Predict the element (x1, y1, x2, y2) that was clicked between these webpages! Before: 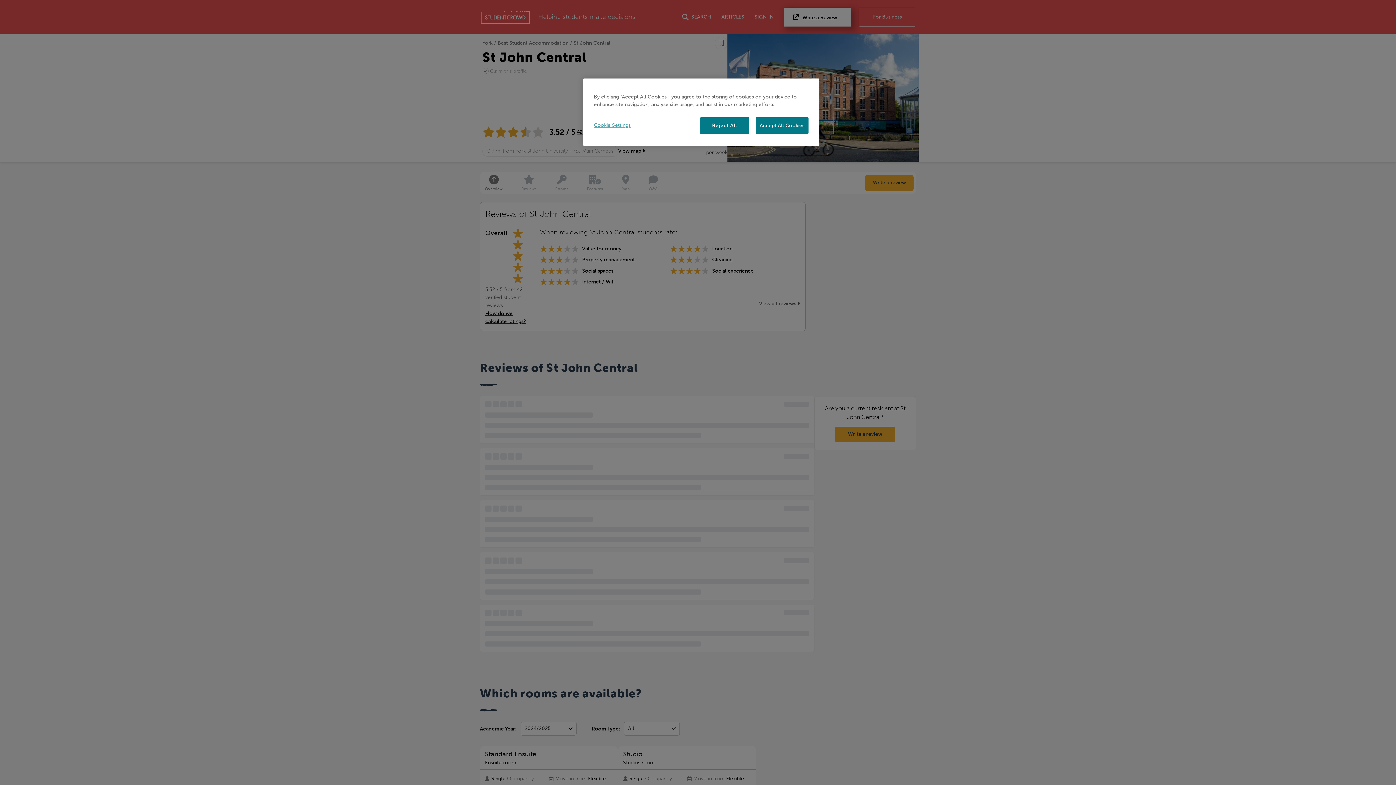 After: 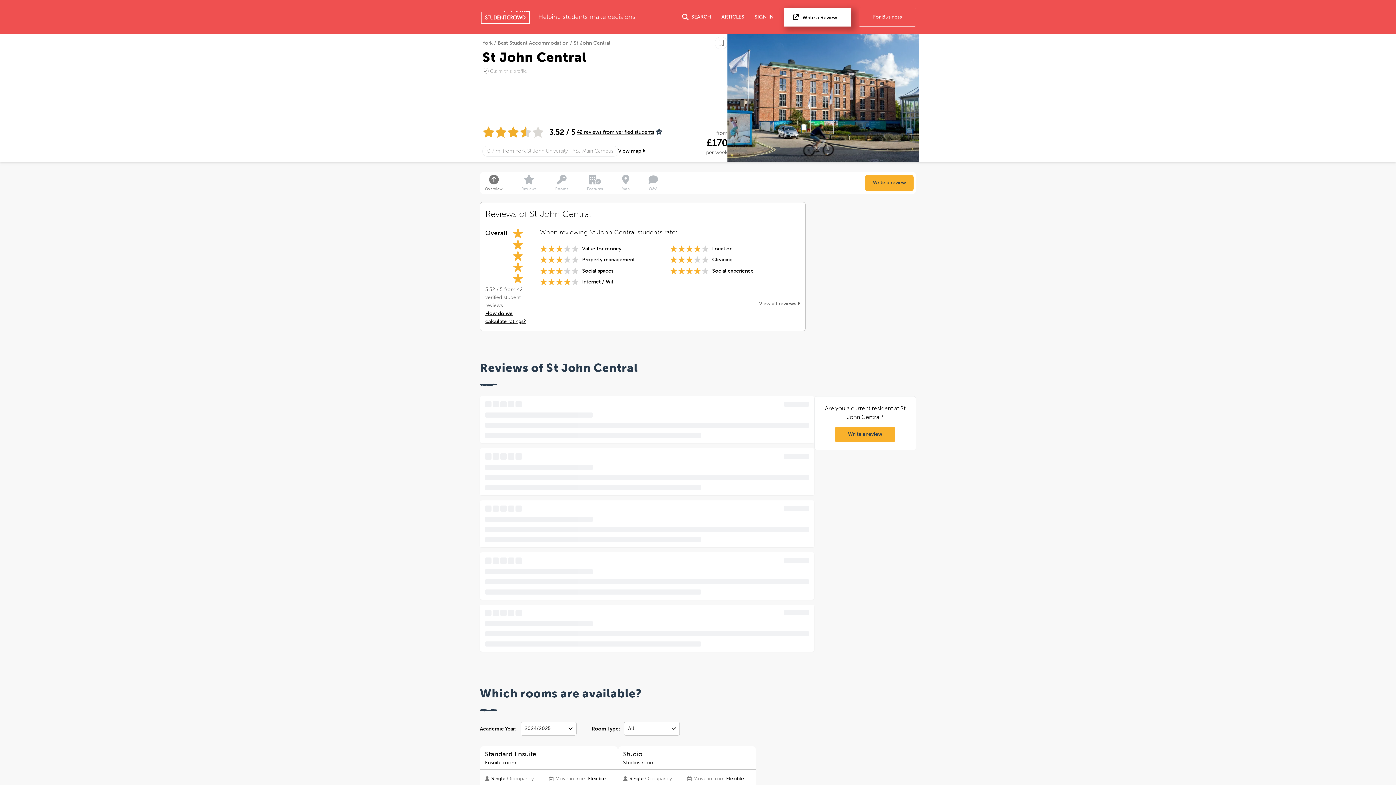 Action: label: Accept All Cookies bbox: (755, 117, 808, 133)